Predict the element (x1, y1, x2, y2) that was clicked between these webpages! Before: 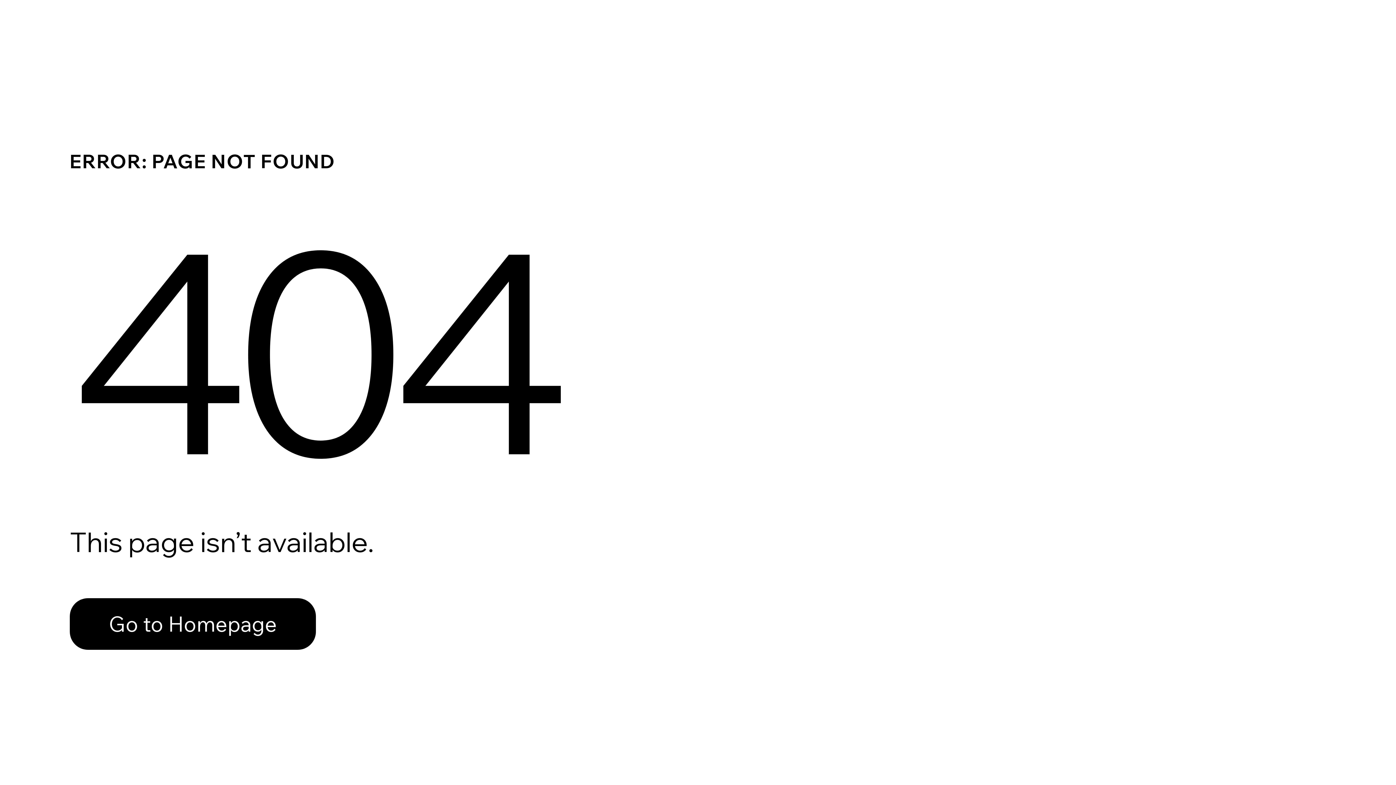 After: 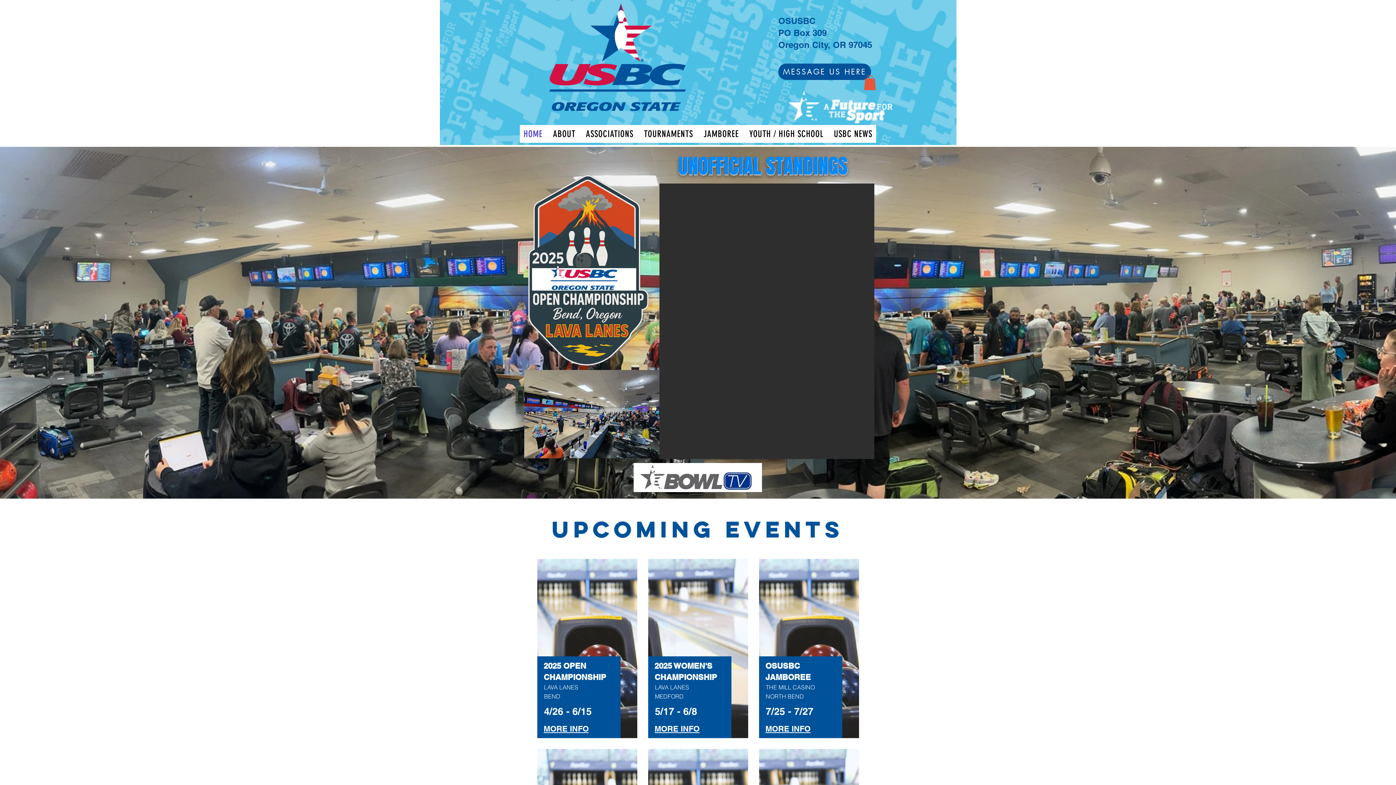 Action: label: Go to Homepage bbox: (69, 598, 316, 650)